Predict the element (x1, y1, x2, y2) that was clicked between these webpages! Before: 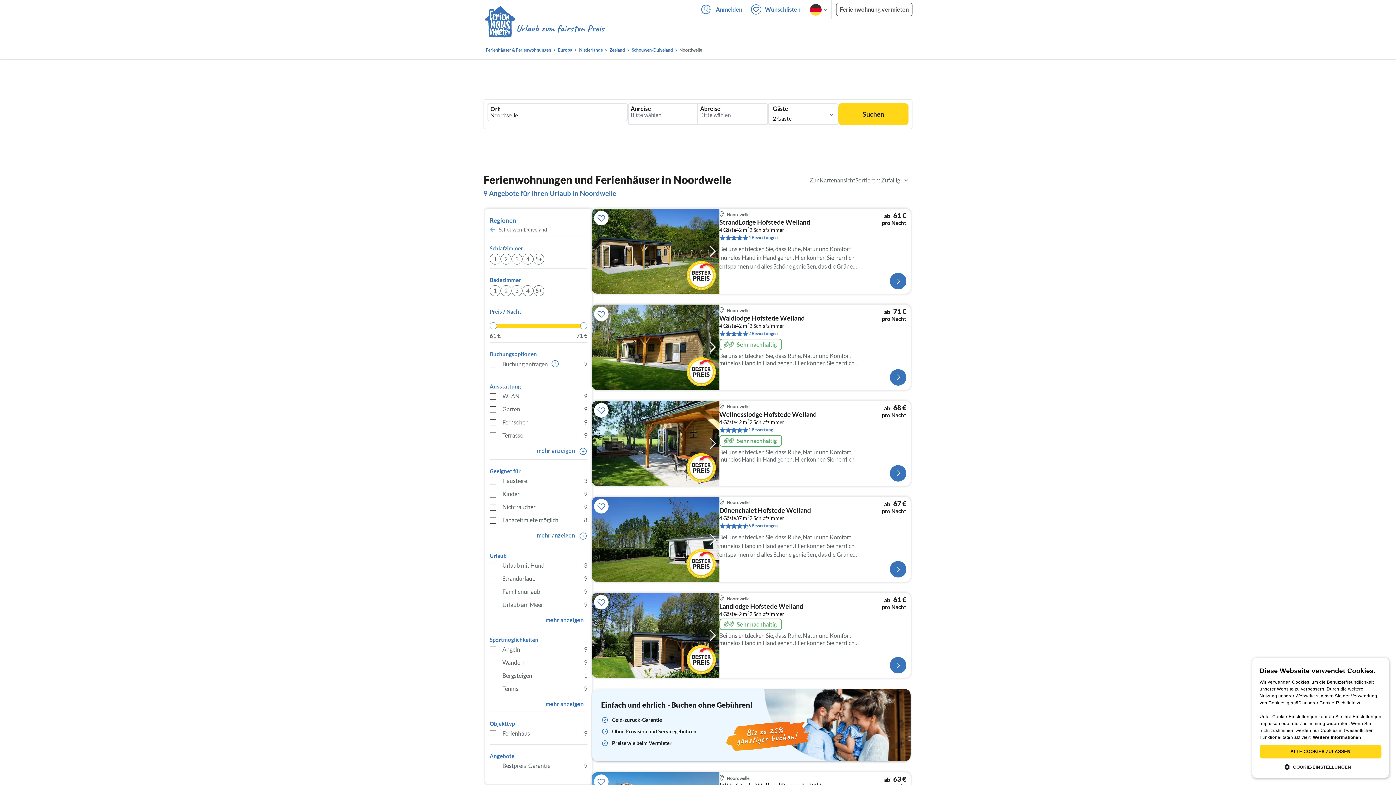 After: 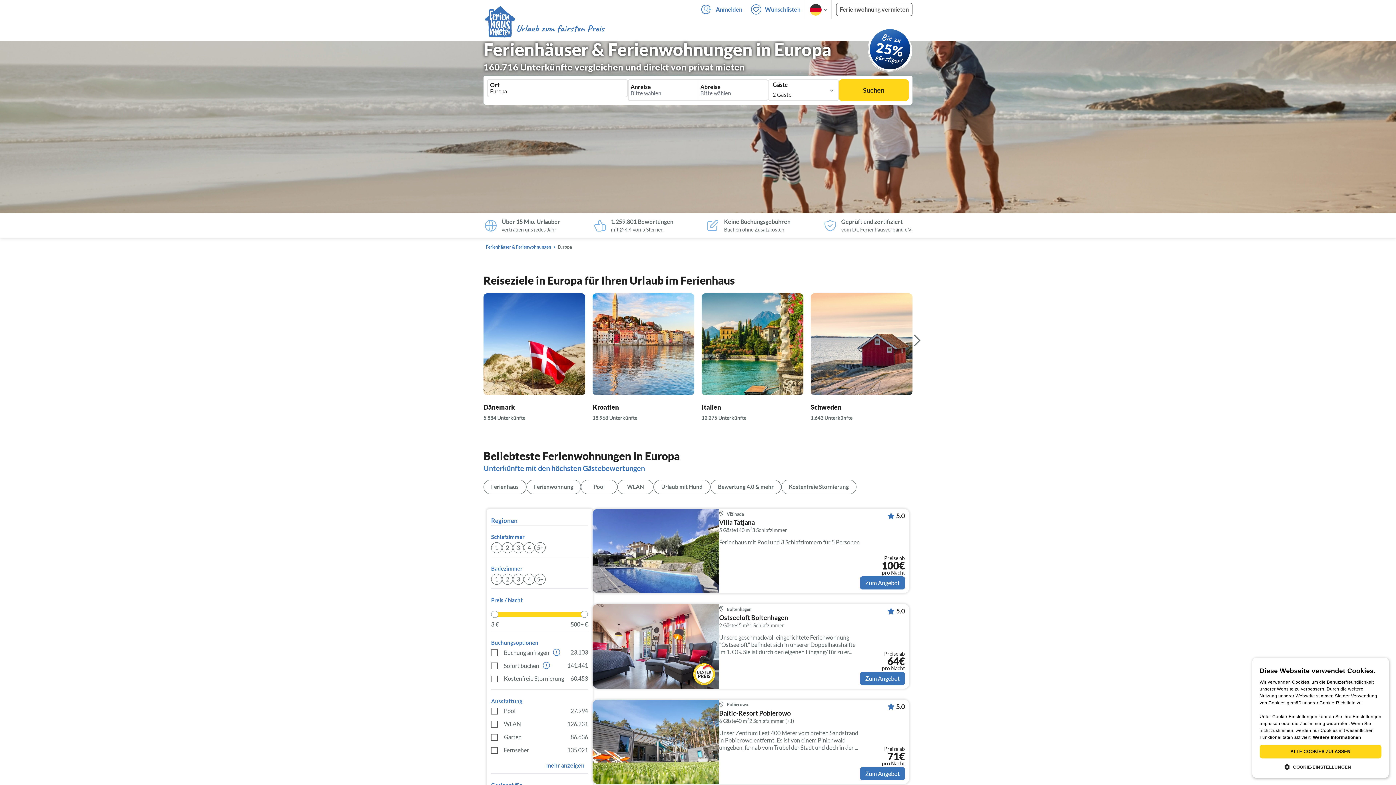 Action: bbox: (556, 46, 574, 53) label: Europa